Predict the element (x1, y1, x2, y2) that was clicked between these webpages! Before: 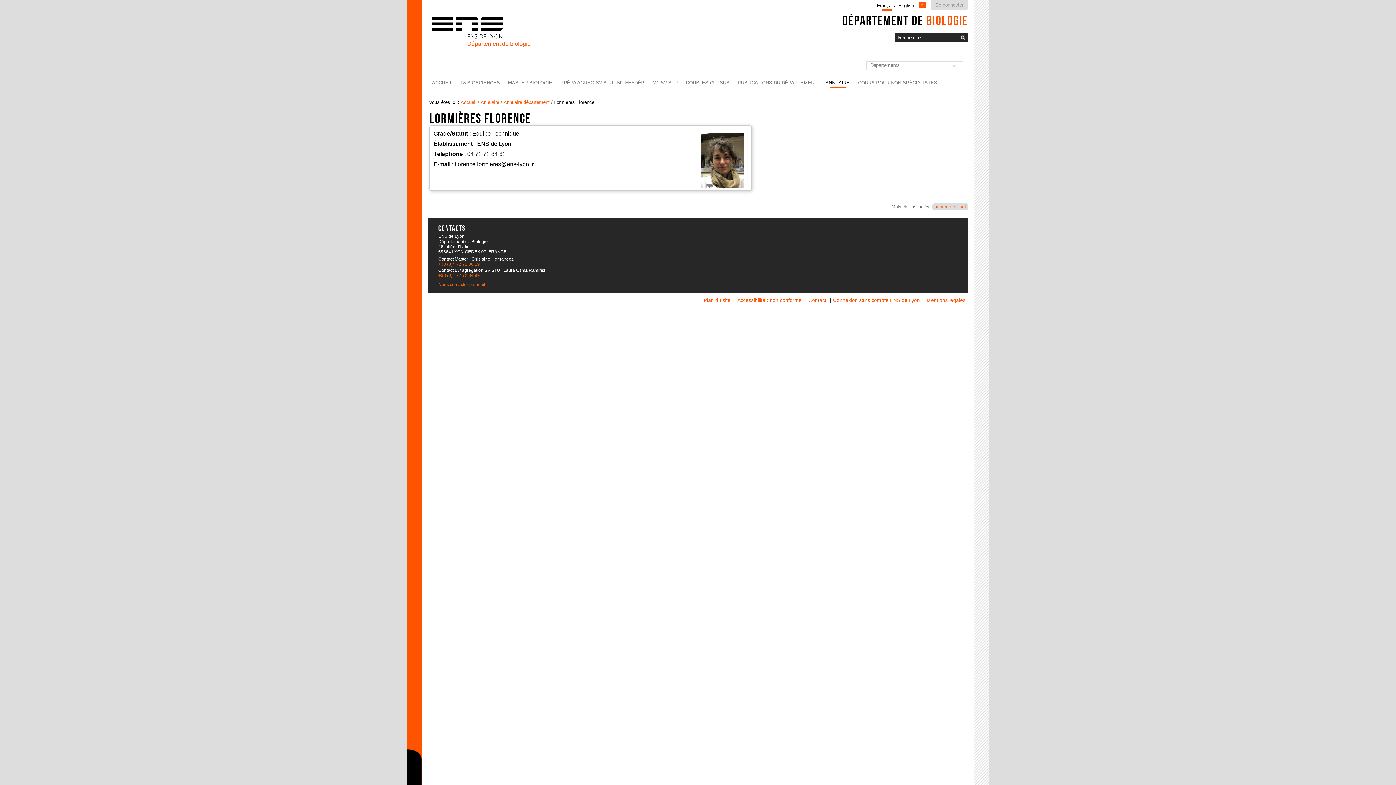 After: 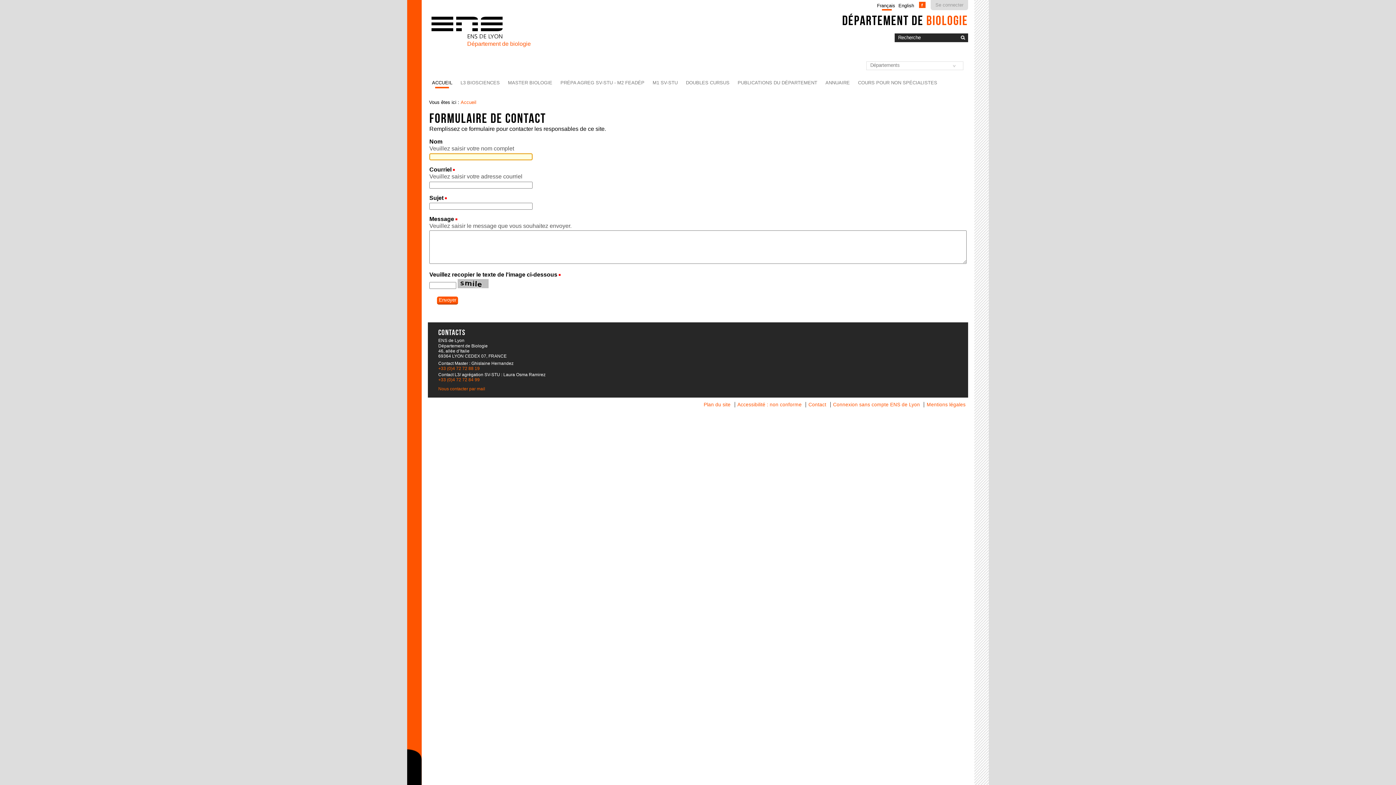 Action: label: Nous contacter par mail bbox: (438, 282, 485, 287)